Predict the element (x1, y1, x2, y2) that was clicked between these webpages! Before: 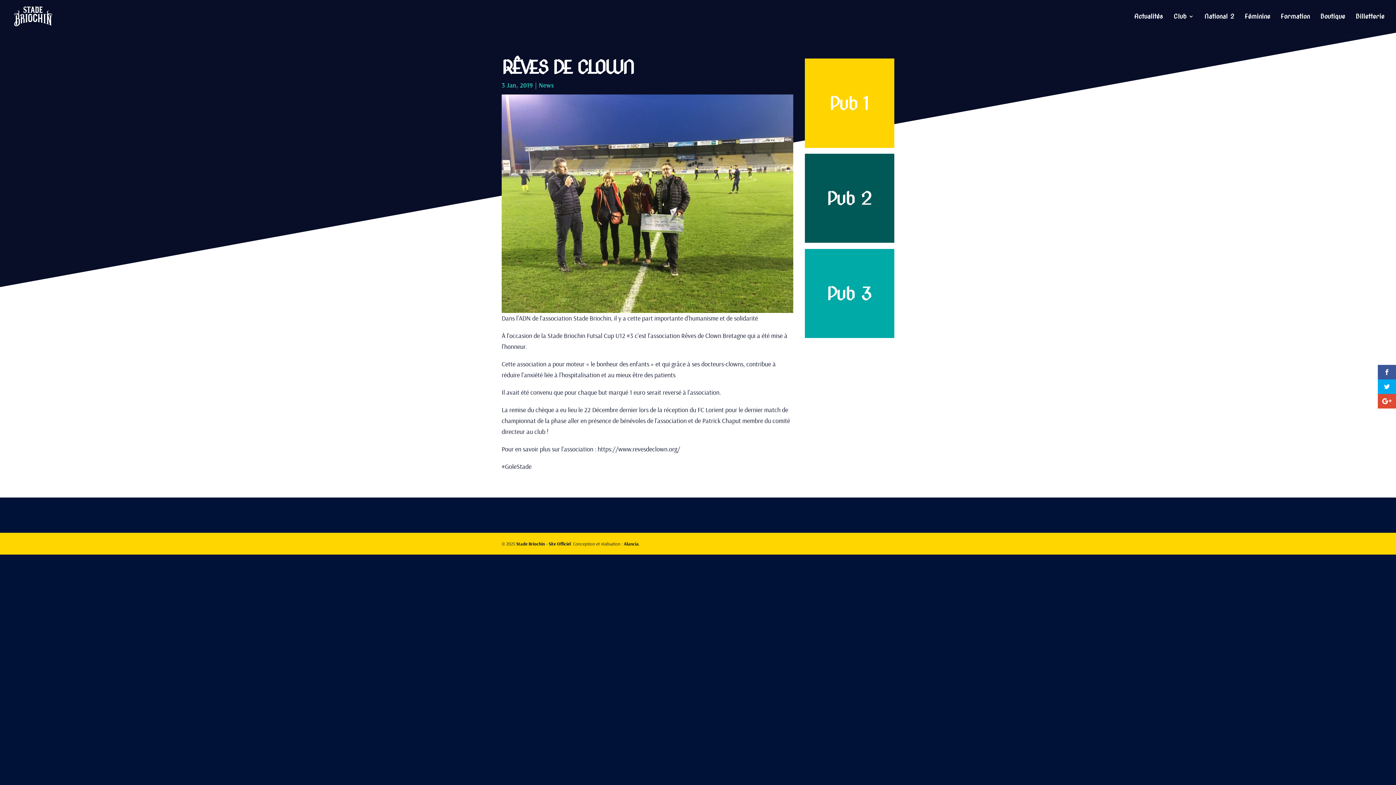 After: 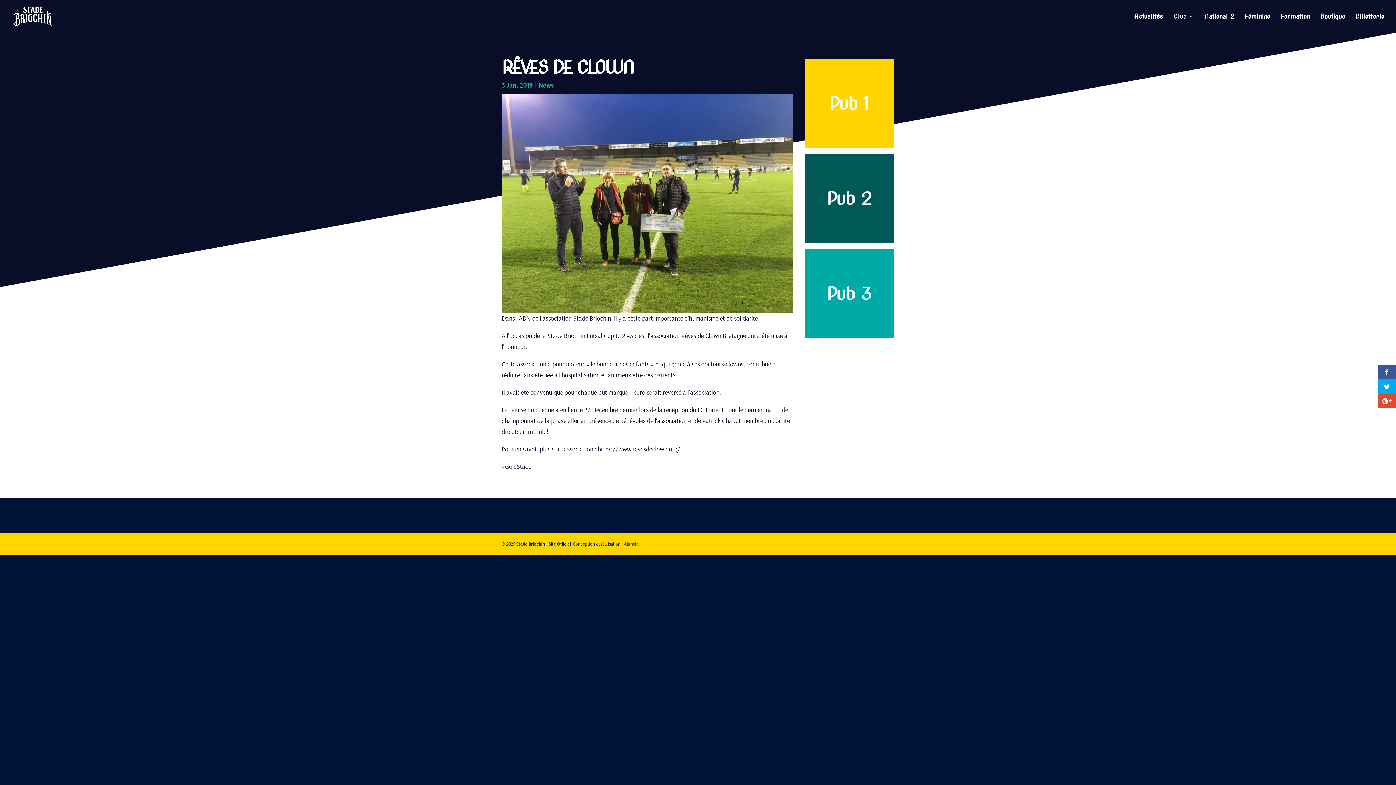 Action: label: Alancia bbox: (624, 541, 638, 547)